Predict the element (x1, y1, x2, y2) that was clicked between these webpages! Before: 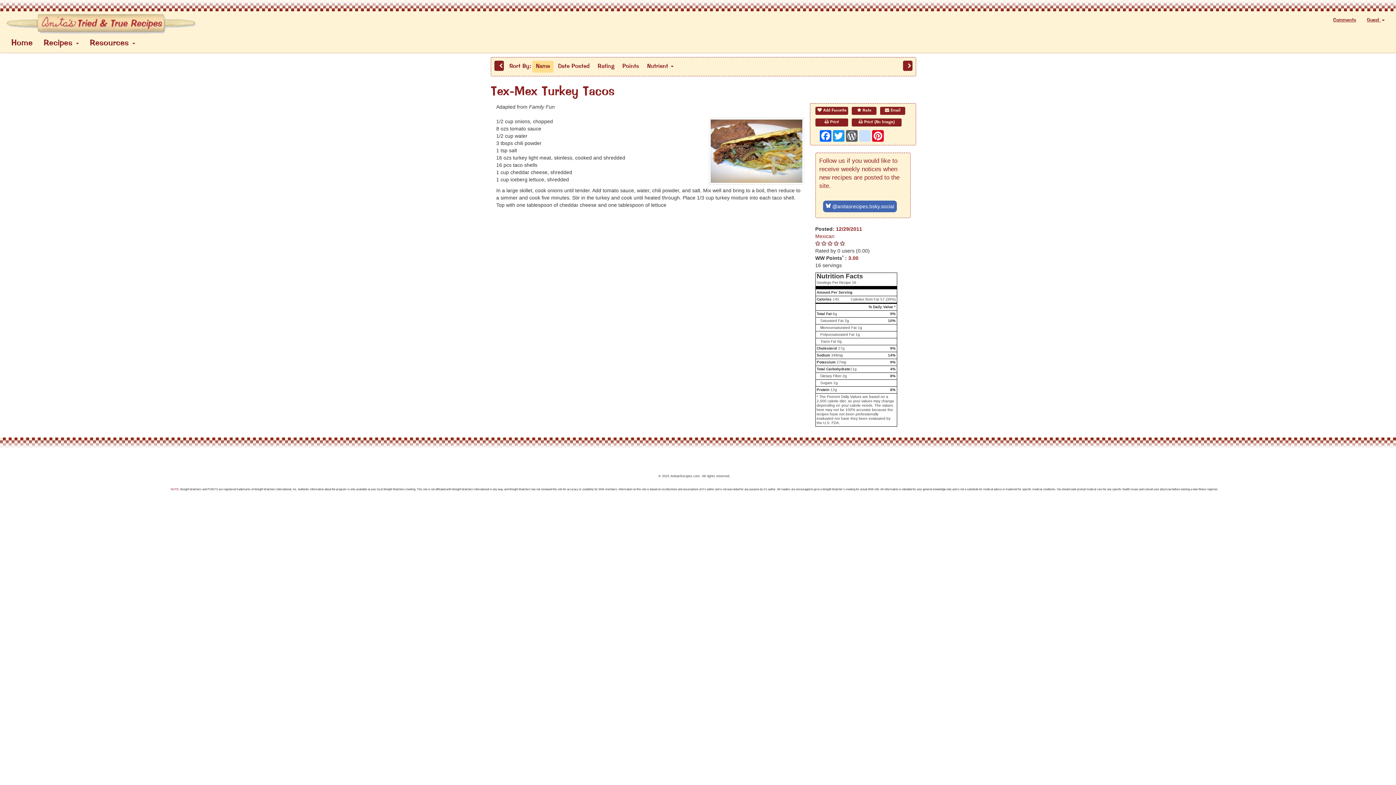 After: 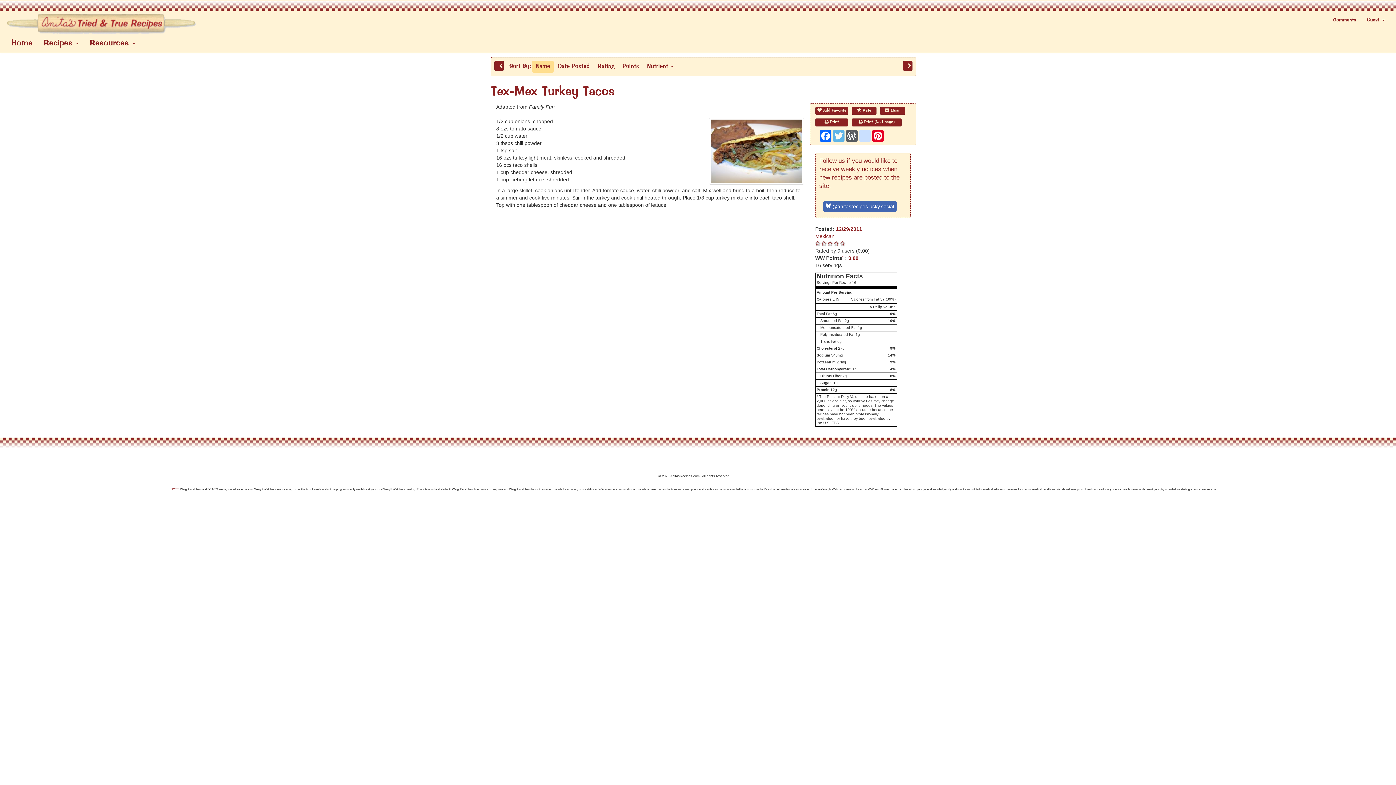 Action: bbox: (832, 130, 845, 141) label: Twitter